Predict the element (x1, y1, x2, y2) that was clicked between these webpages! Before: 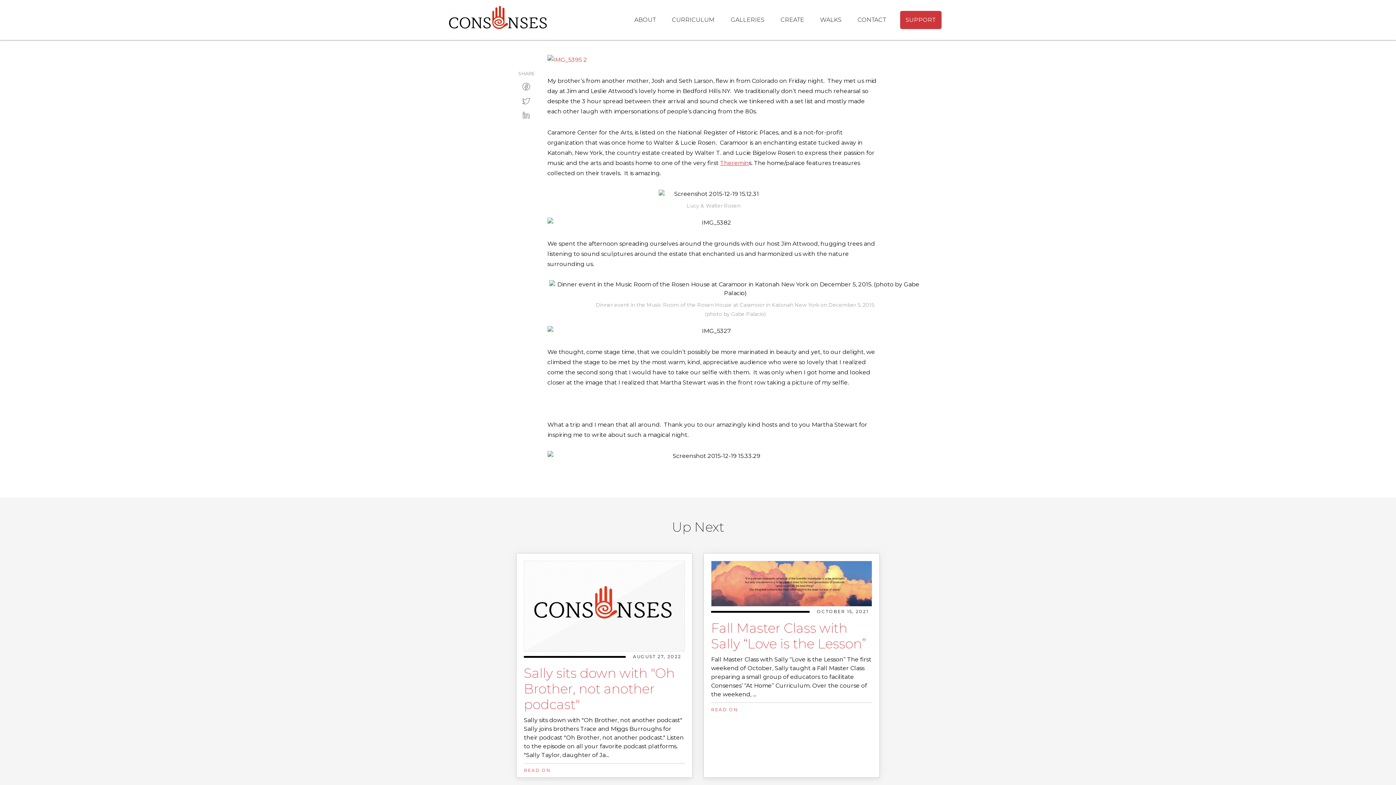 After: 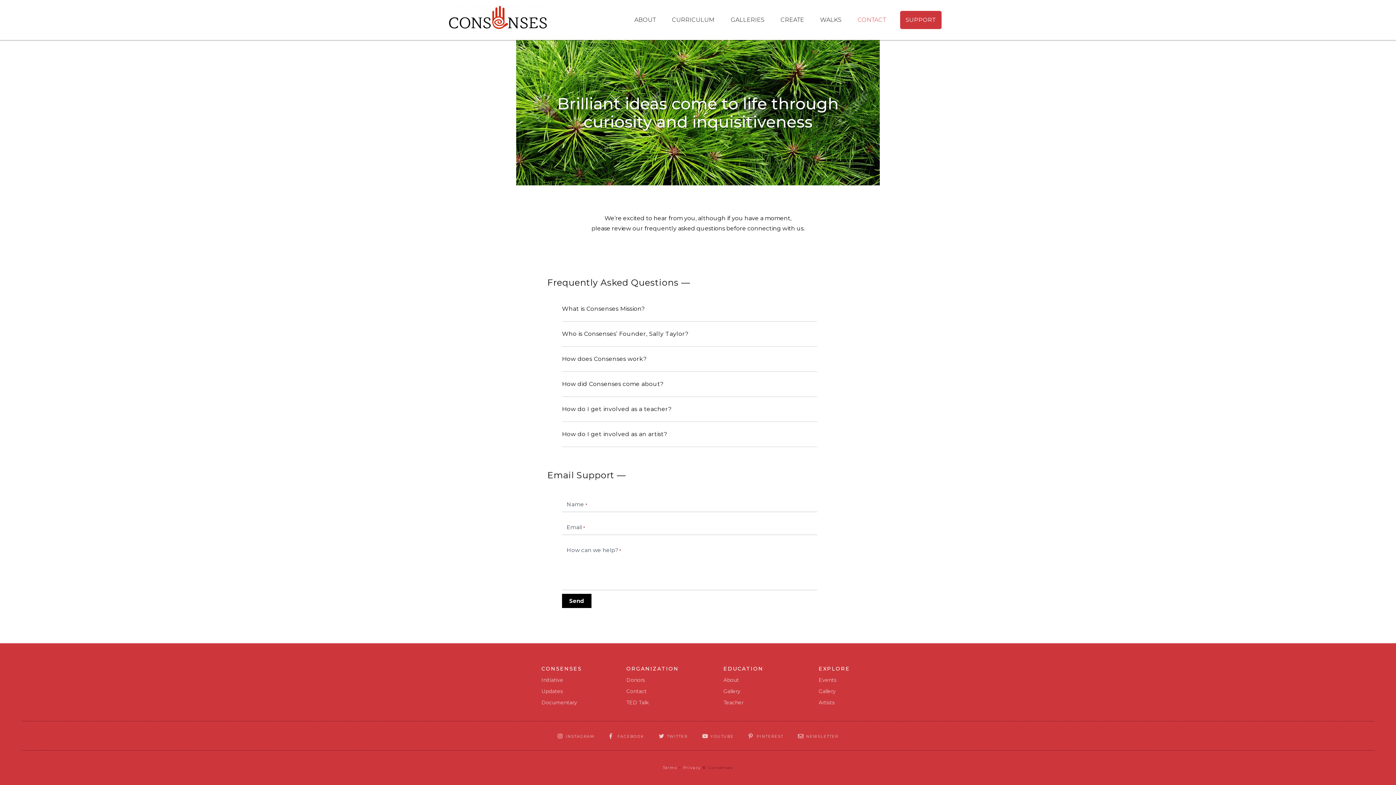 Action: label: CONTACT bbox: (856, 14, 888, 24)